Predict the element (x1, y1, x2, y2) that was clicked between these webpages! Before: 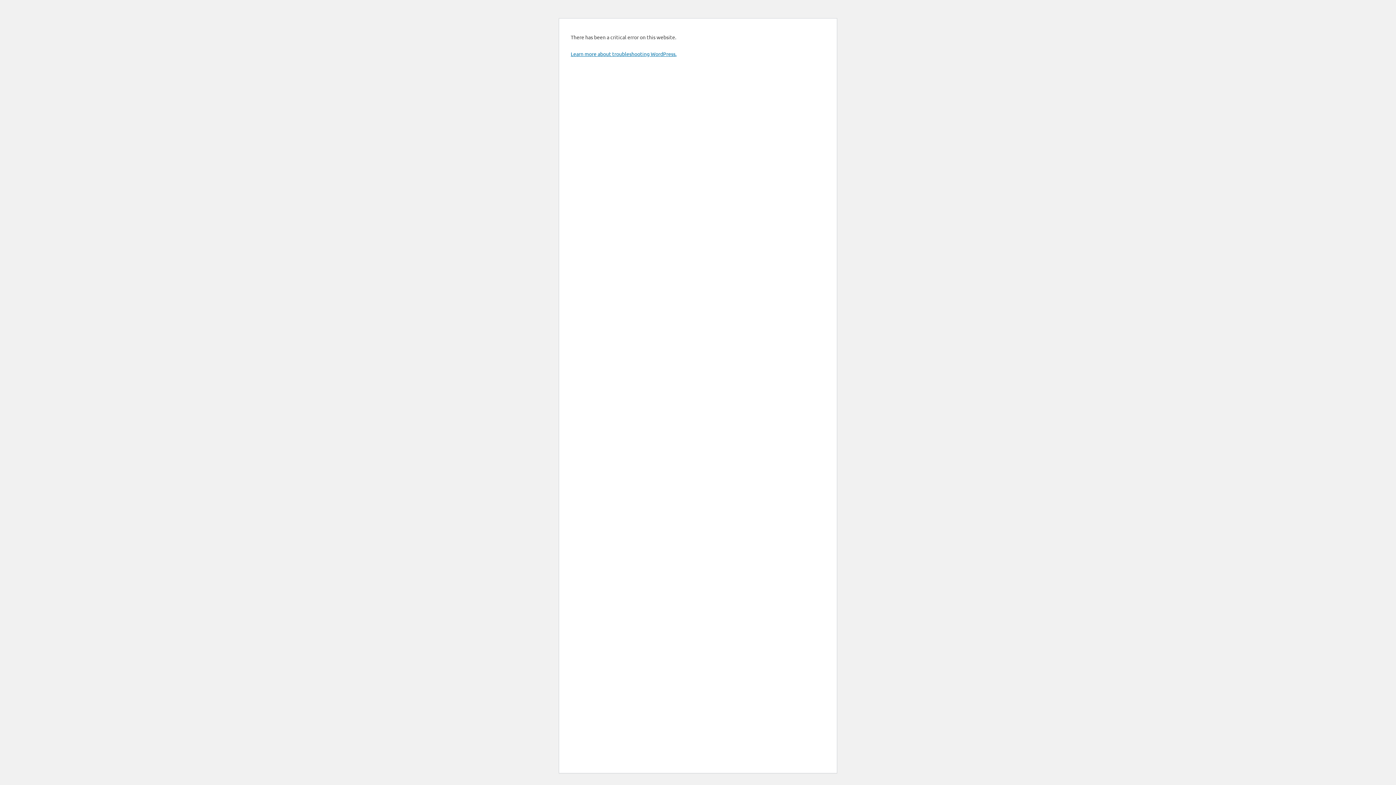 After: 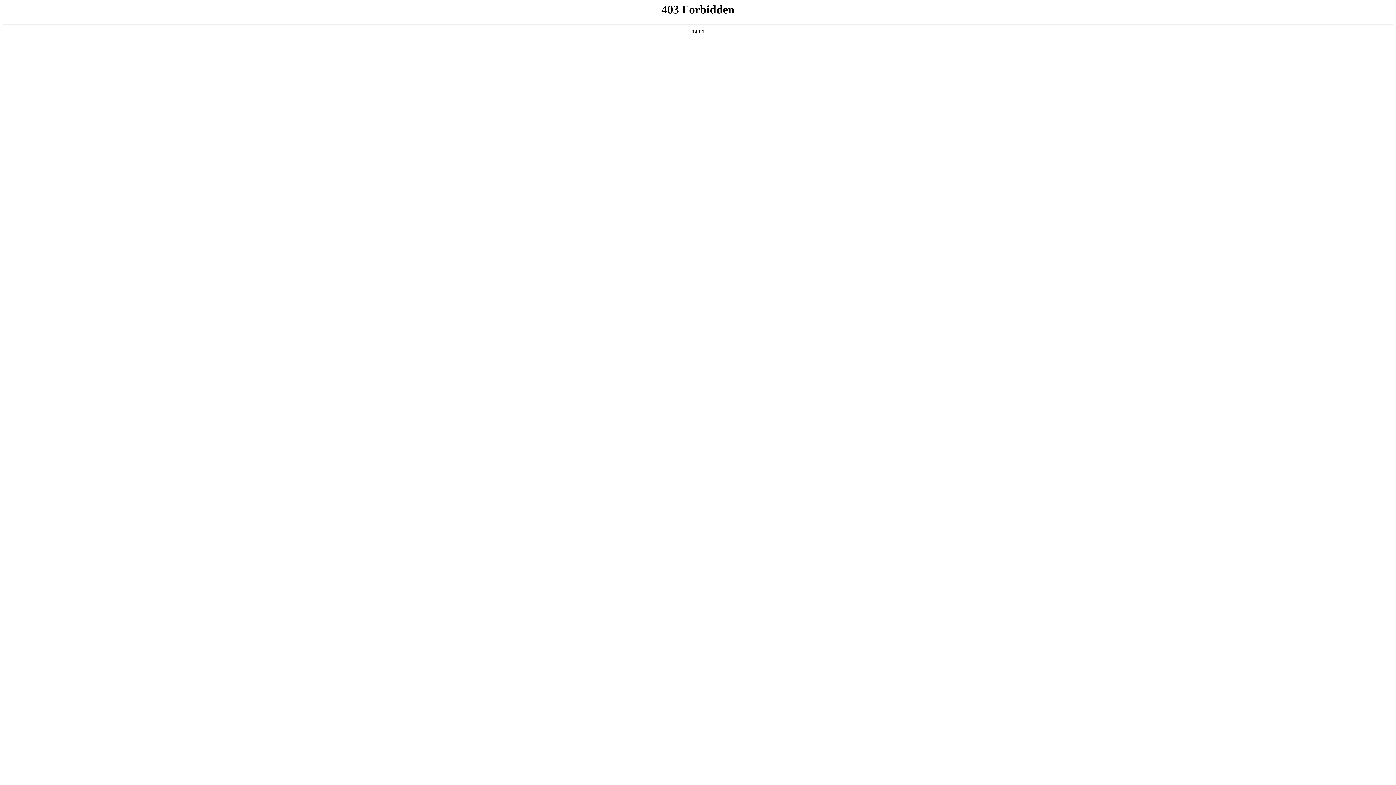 Action: bbox: (570, 50, 676, 57) label: Learn more about troubleshooting WordPress.